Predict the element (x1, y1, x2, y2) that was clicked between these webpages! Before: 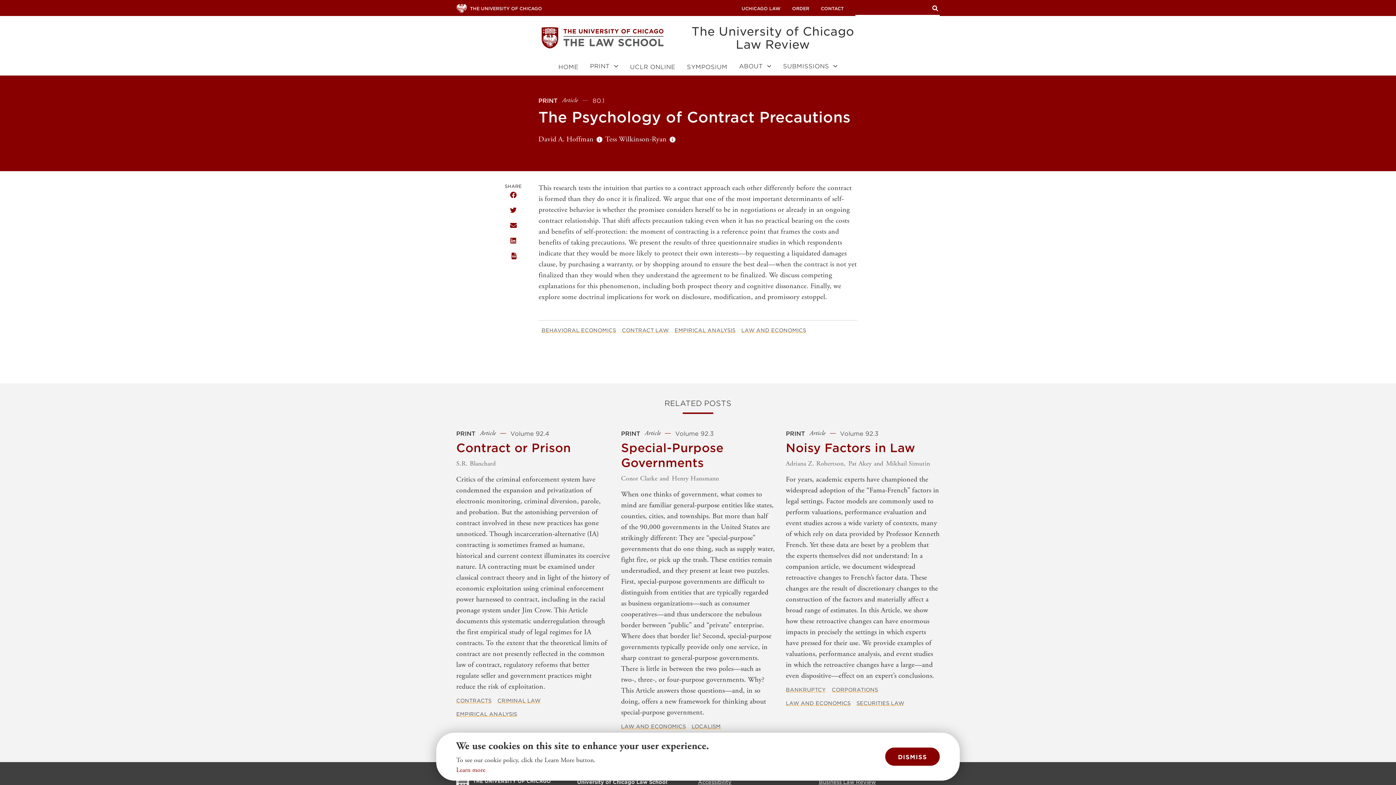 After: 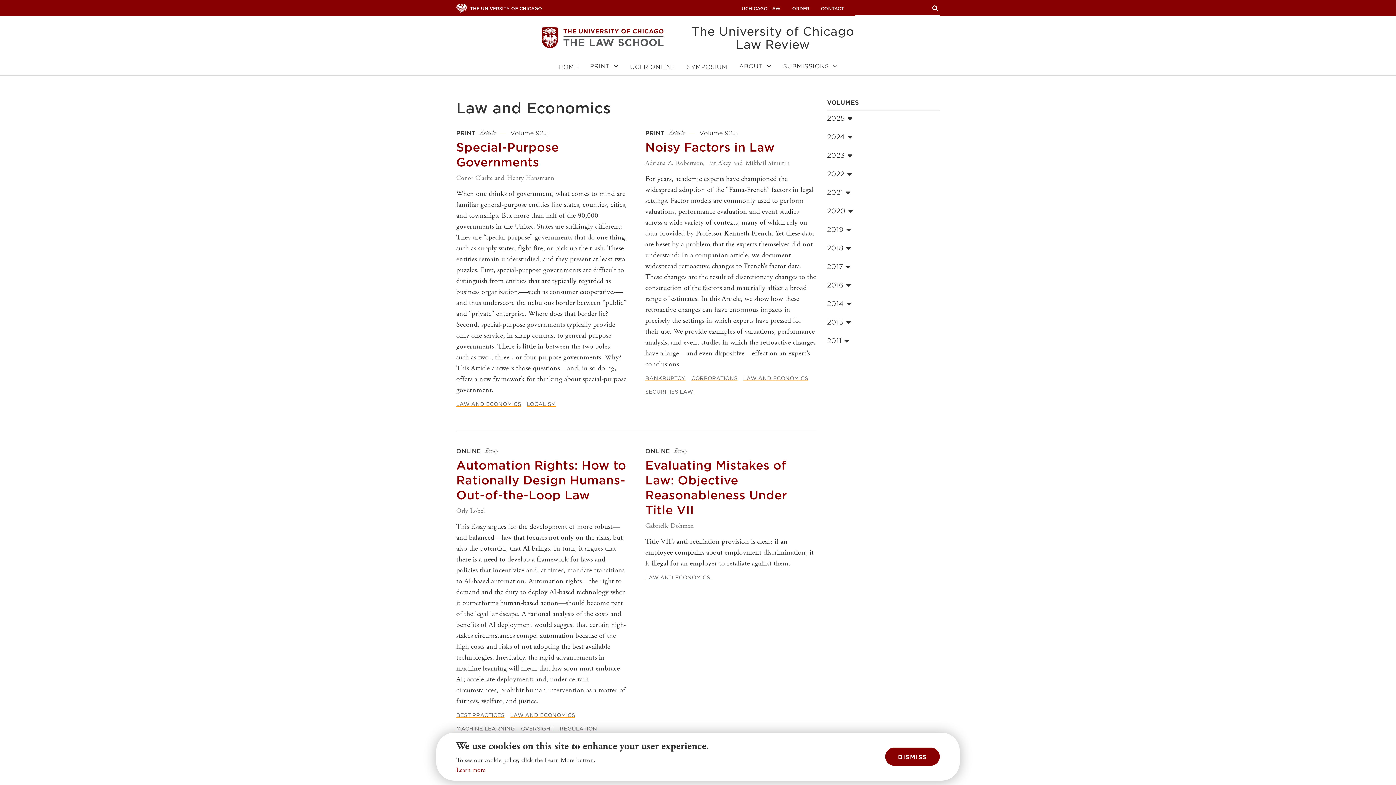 Action: label: LAW AND ECONOMICS bbox: (738, 323, 809, 337)